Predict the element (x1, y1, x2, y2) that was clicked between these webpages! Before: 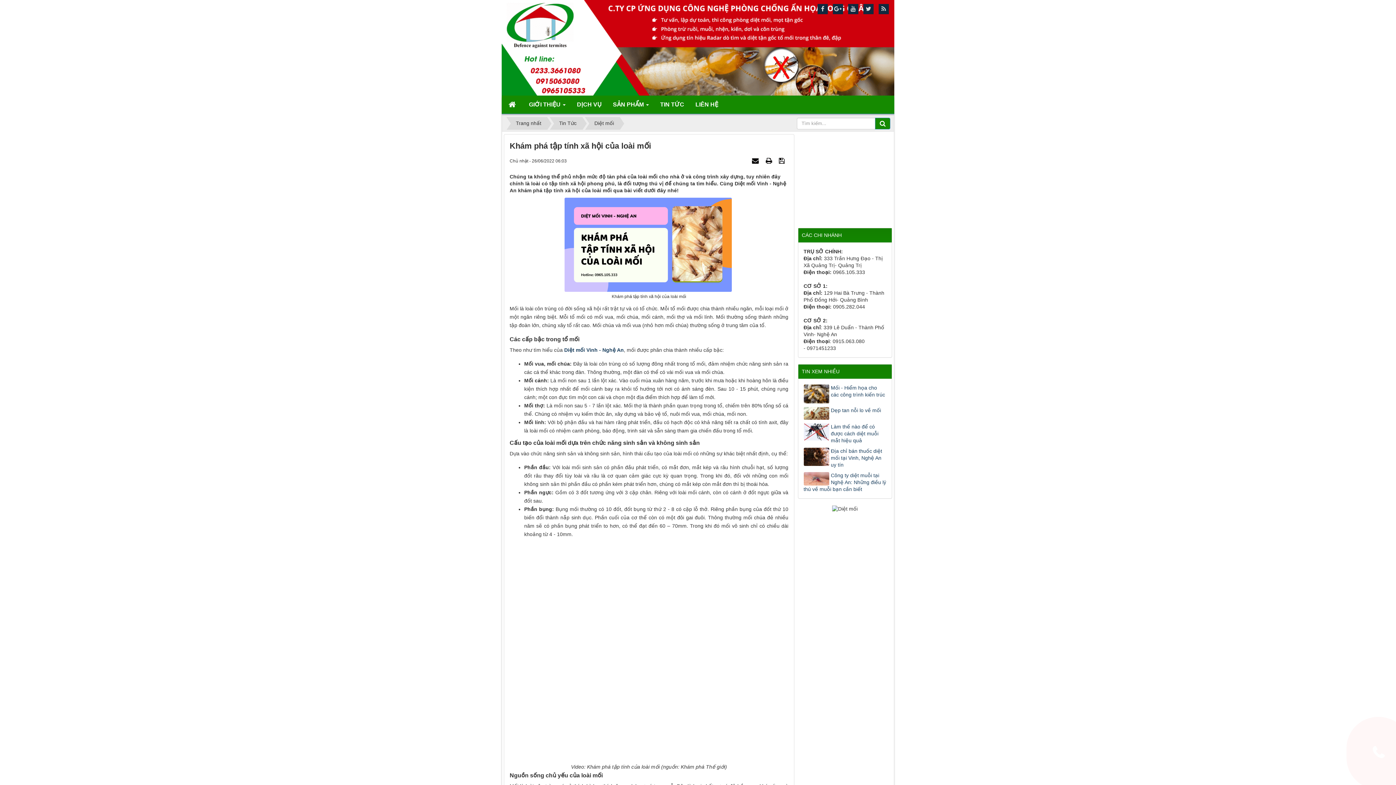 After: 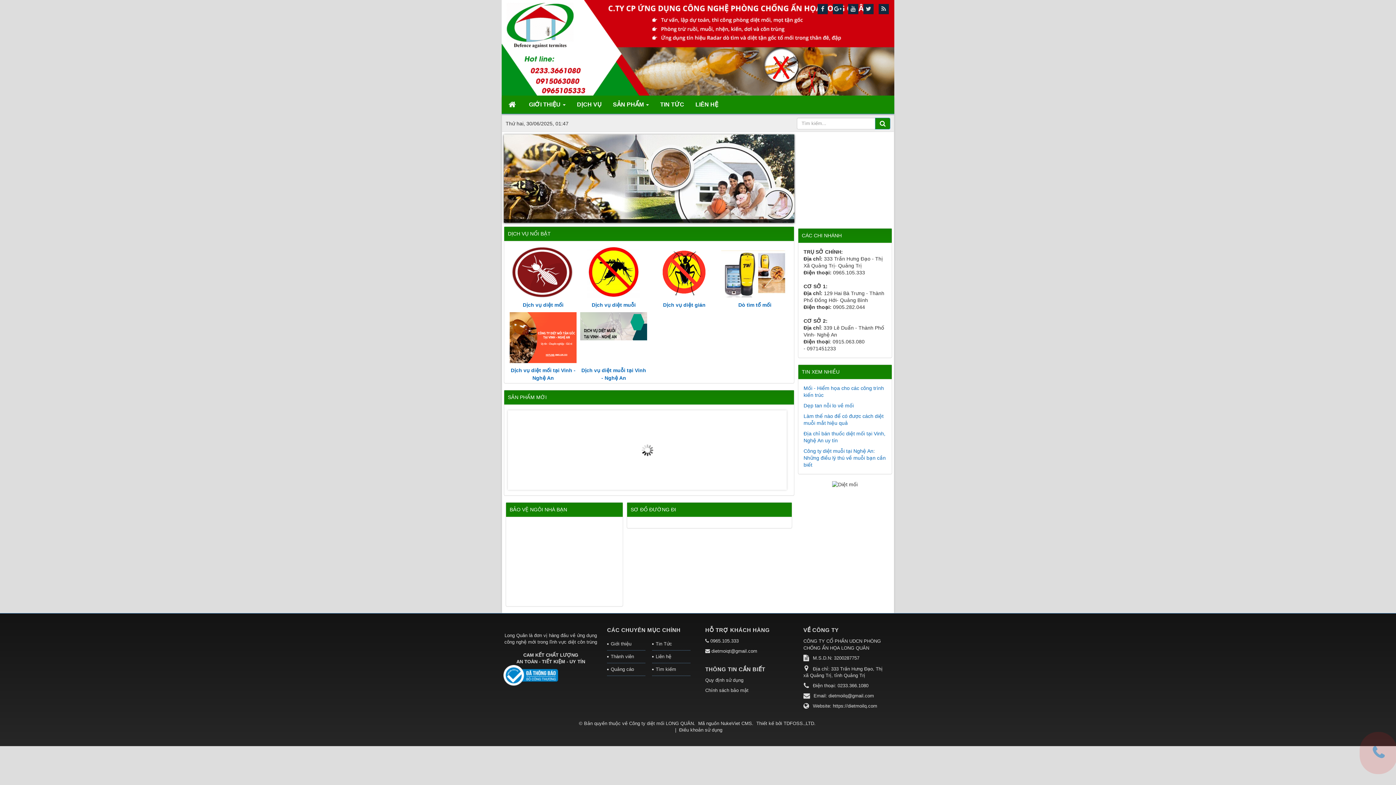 Action: bbox: (510, 117, 546, 130) label: Trang nhất